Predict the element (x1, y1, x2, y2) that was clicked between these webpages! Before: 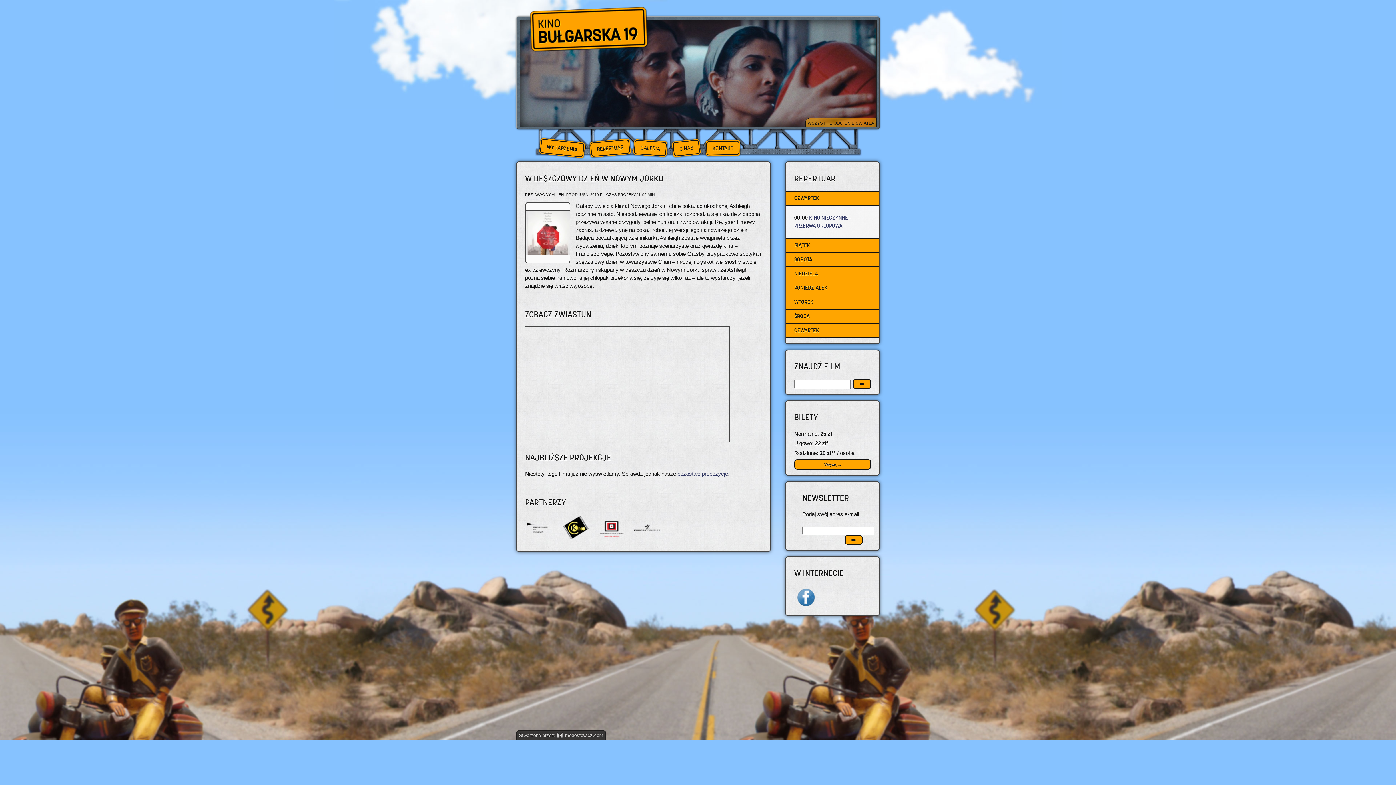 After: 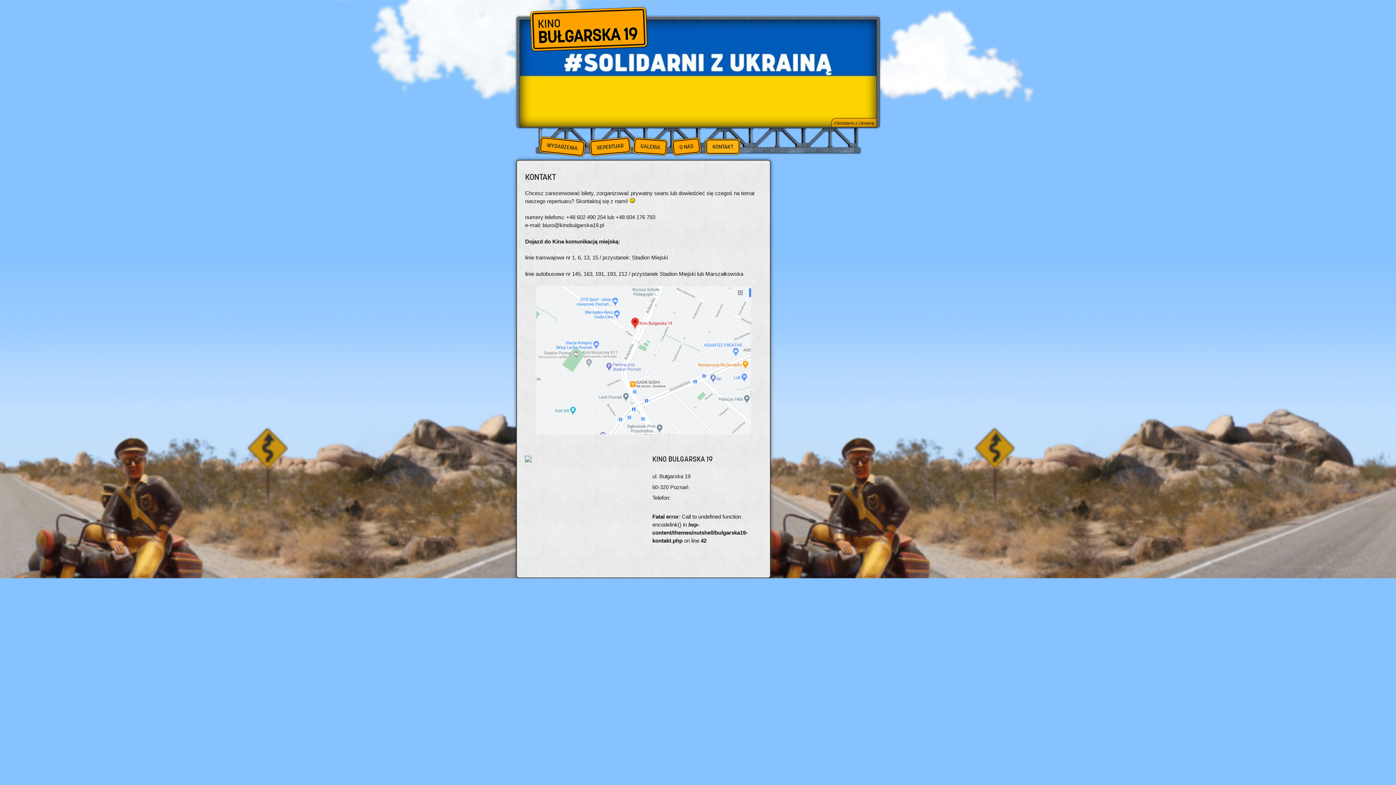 Action: bbox: (706, 140, 739, 155) label: KONTAKT